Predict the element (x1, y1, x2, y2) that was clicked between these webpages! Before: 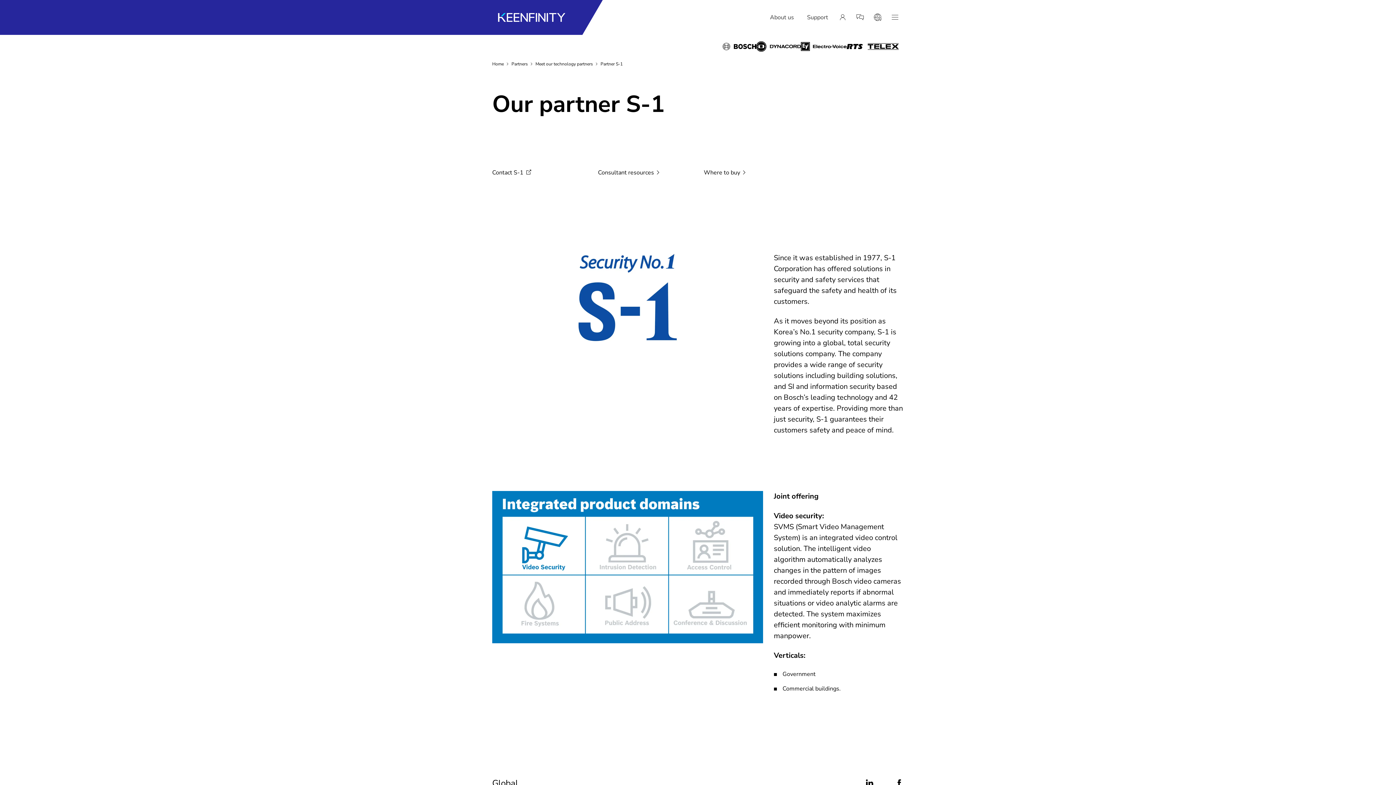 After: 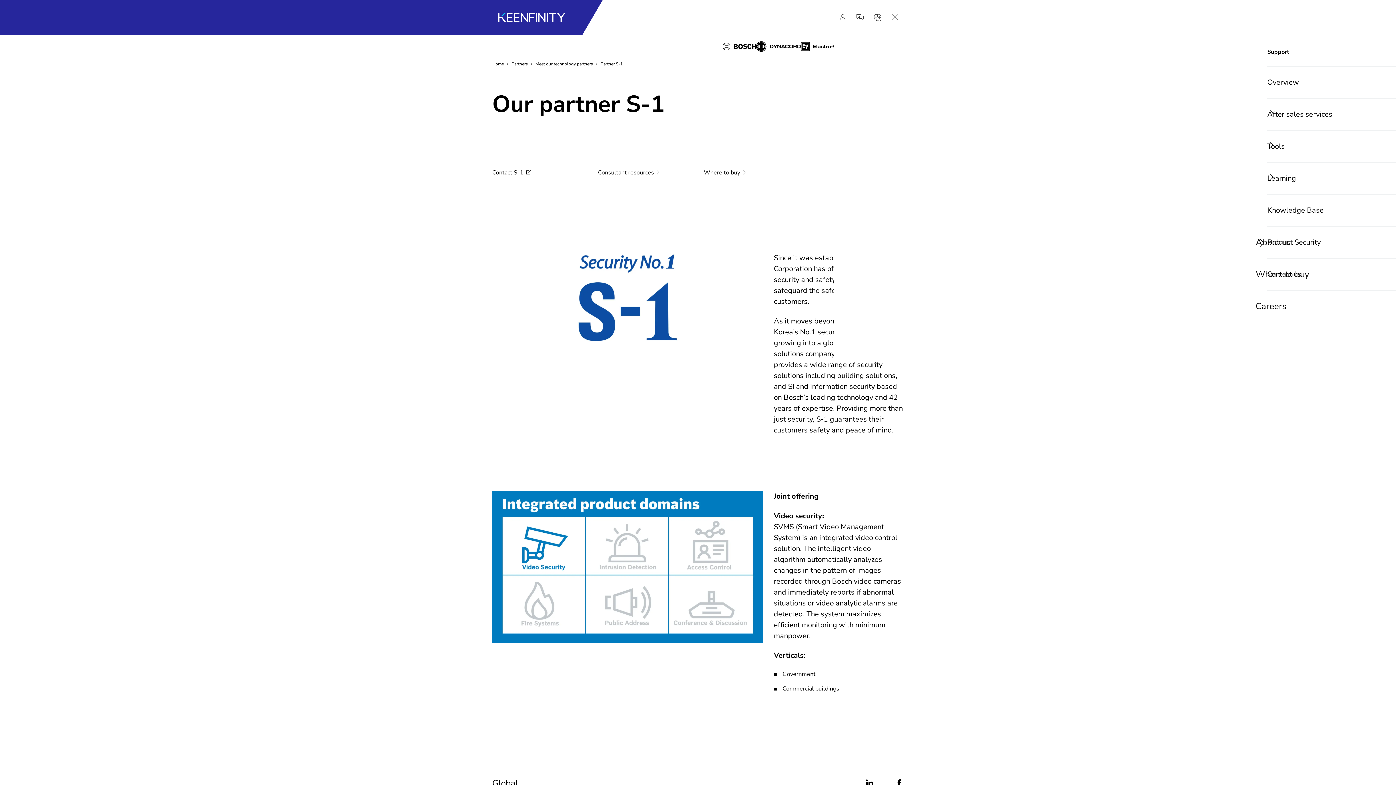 Action: label: Support bbox: (801, 8, 834, 26)